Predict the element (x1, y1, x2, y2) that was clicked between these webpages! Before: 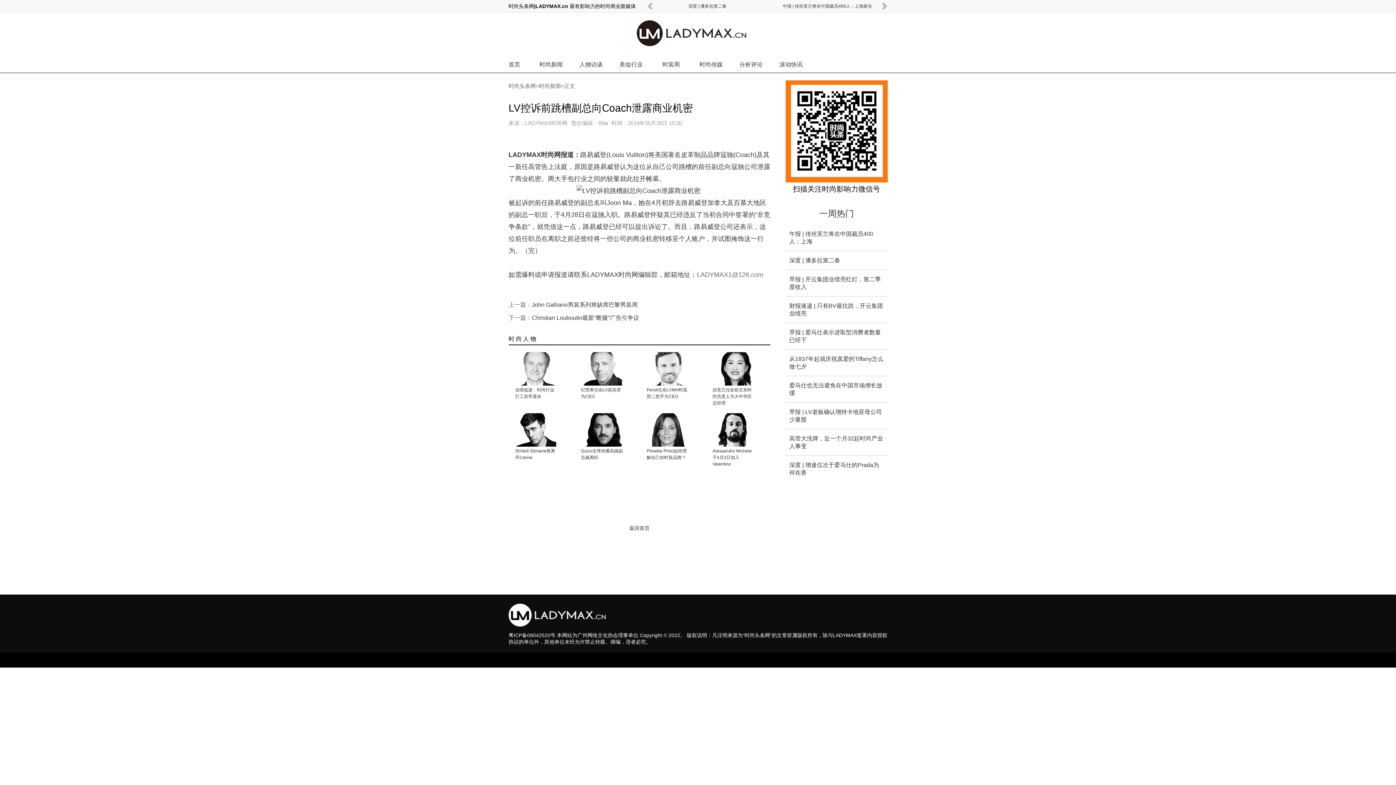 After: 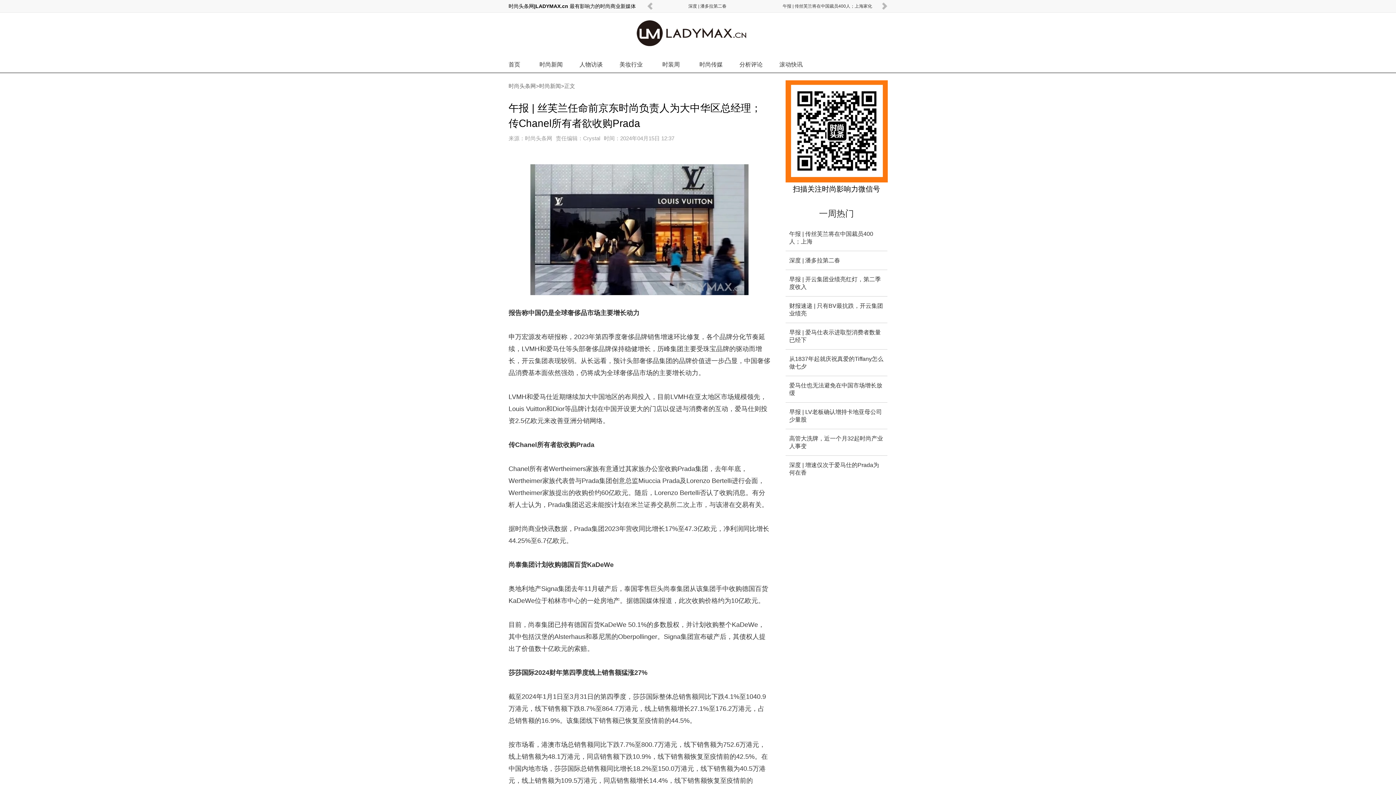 Action: bbox: (712, 382, 754, 388)